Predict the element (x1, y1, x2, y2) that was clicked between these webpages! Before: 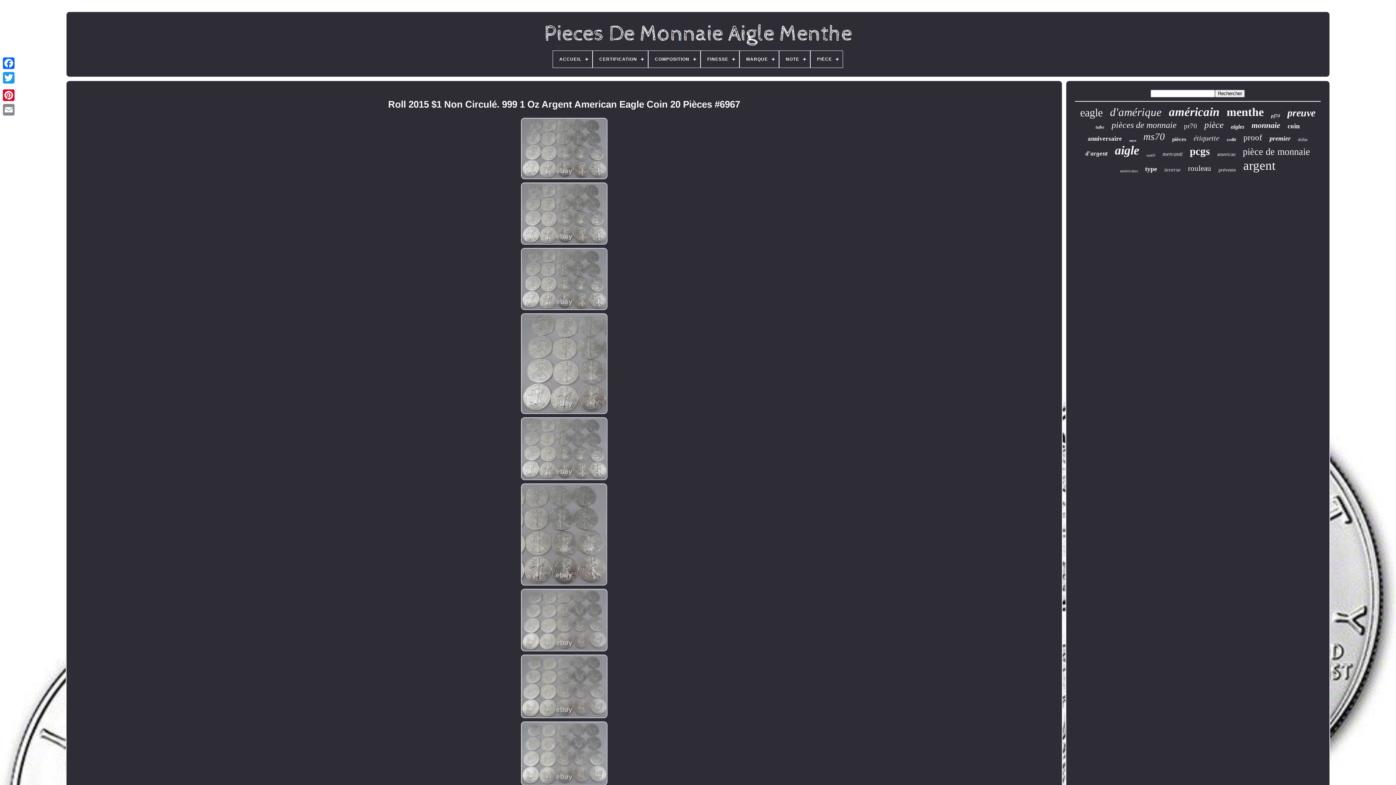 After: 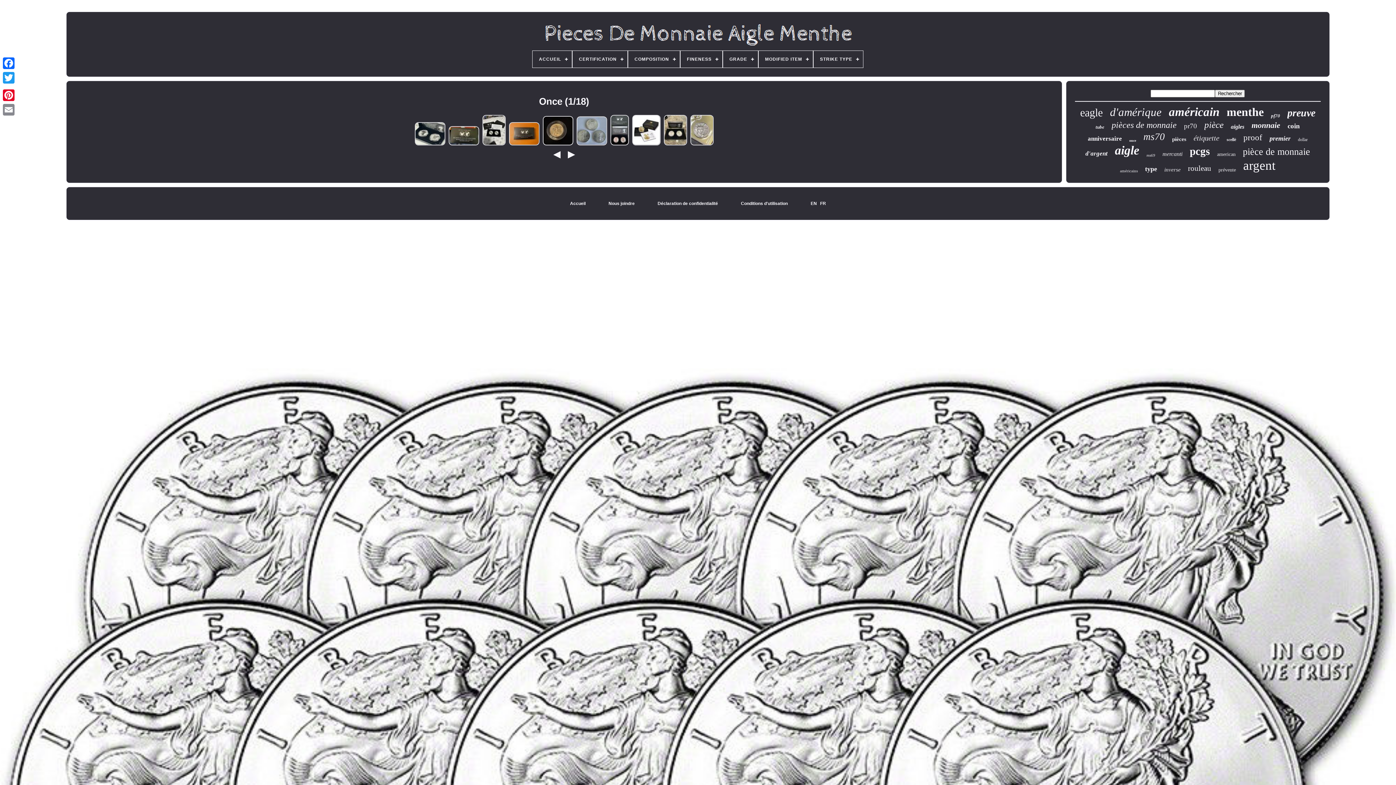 Action: bbox: (1129, 138, 1136, 142) label: once